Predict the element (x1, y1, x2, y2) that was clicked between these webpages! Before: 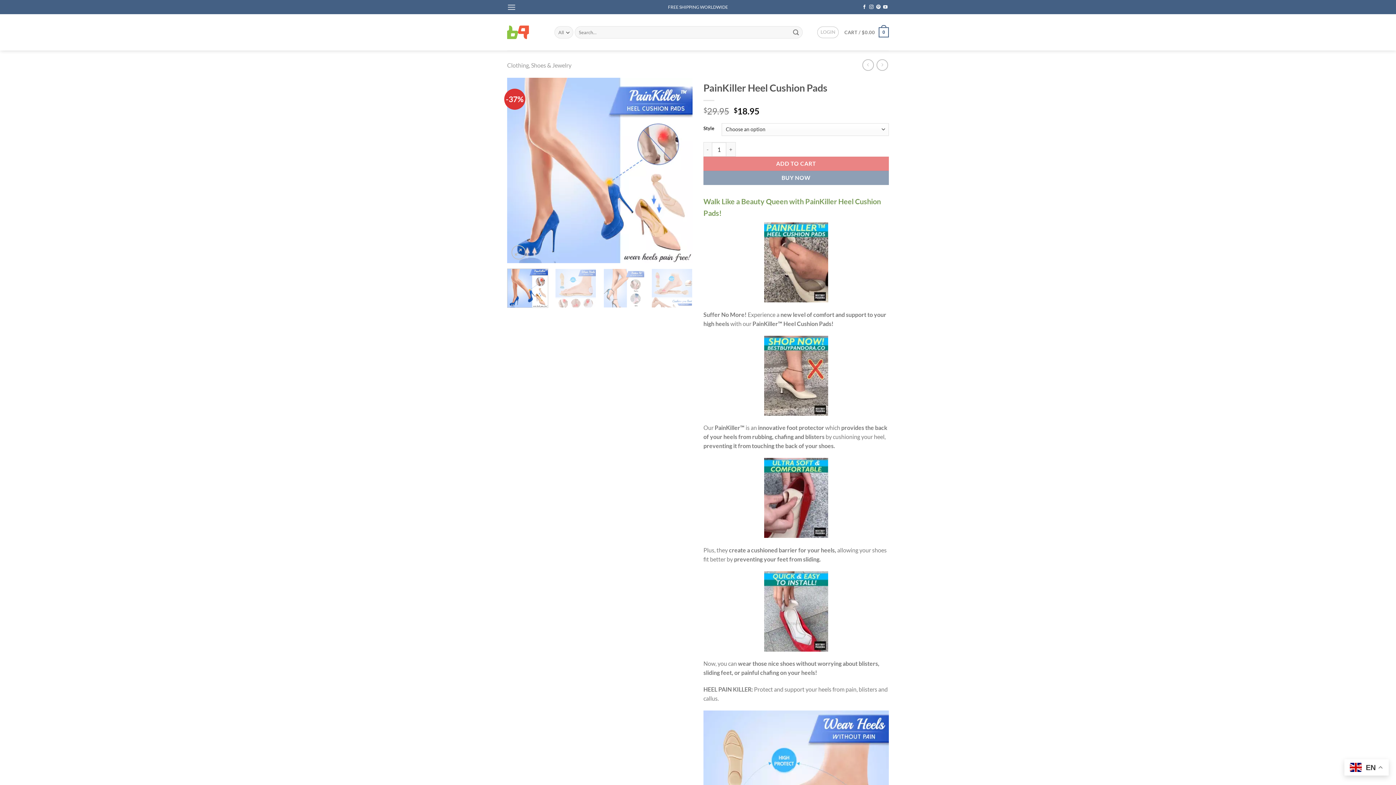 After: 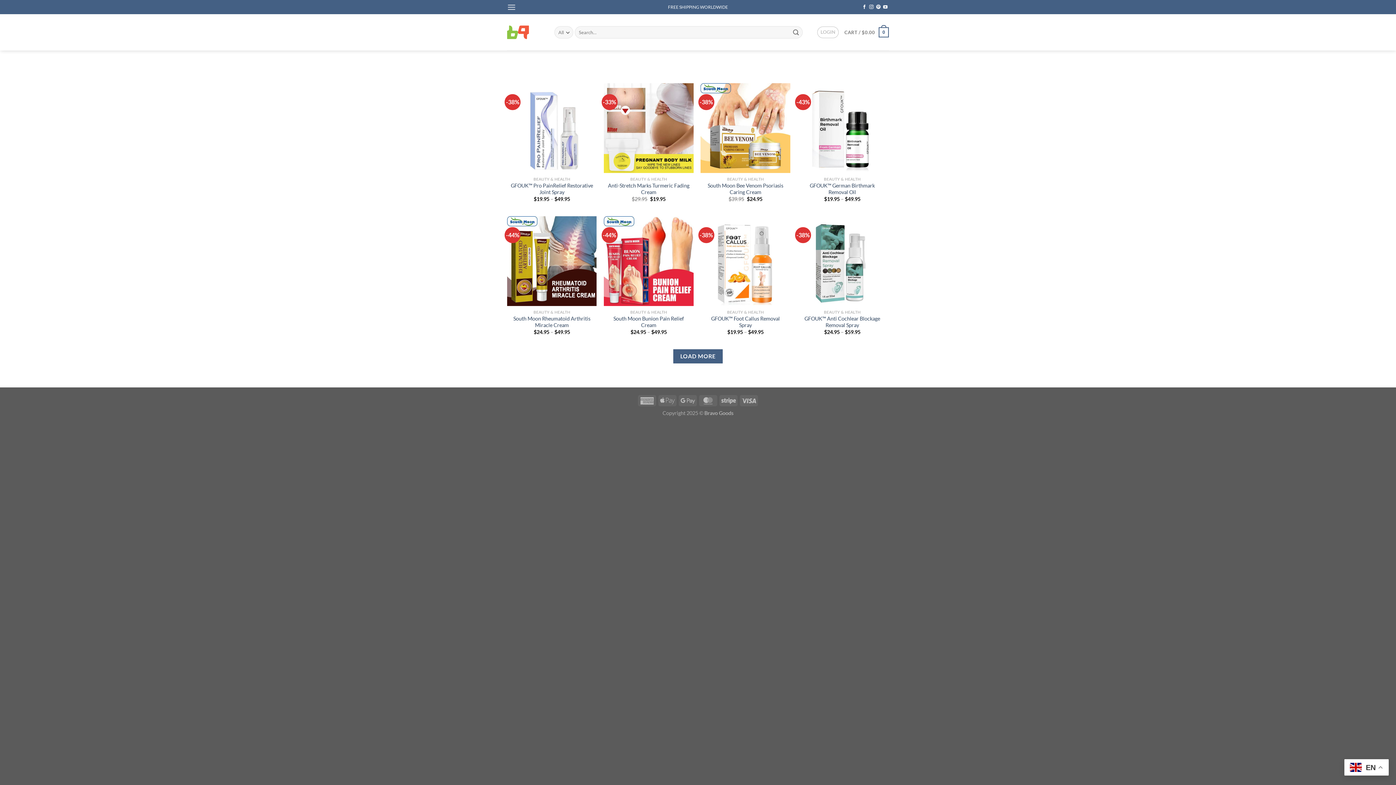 Action: bbox: (507, 14, 543, 50)